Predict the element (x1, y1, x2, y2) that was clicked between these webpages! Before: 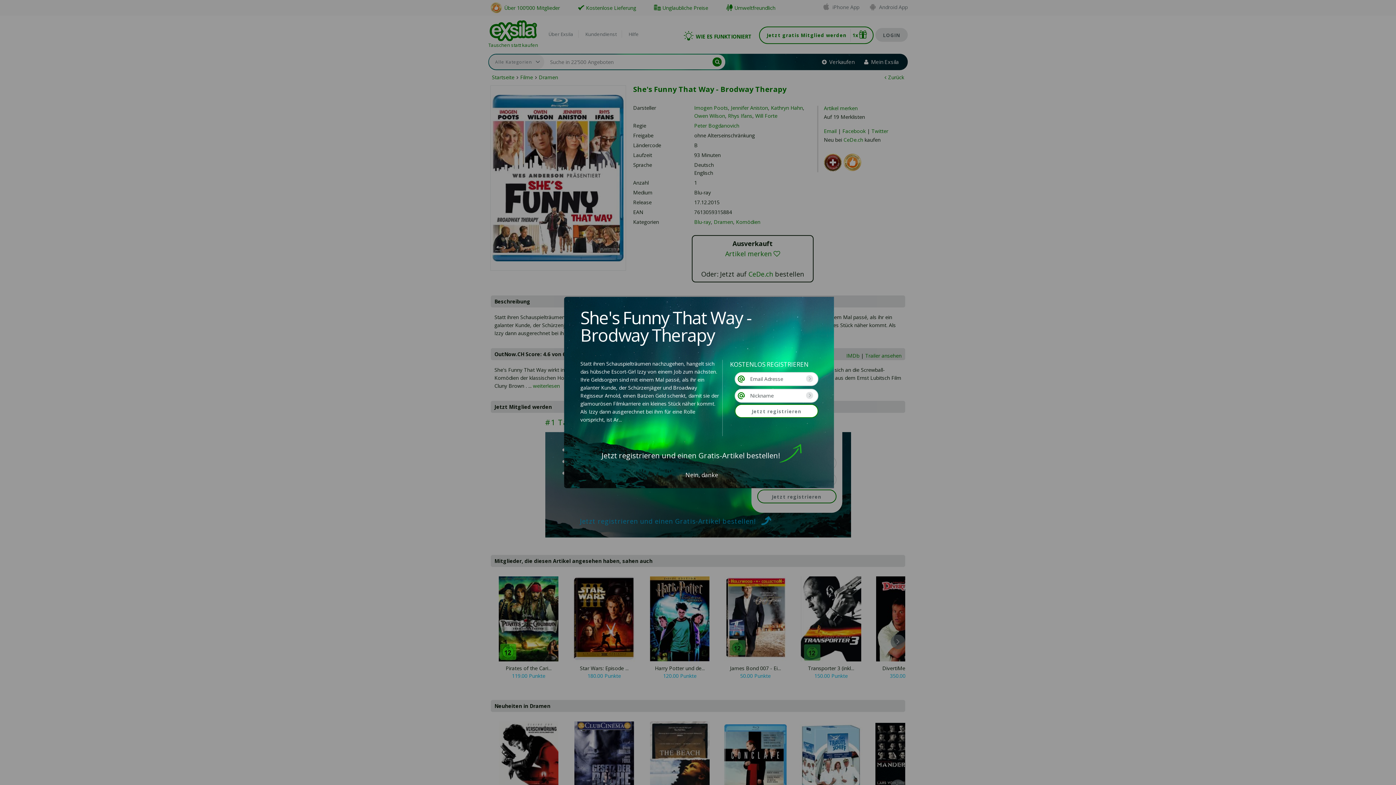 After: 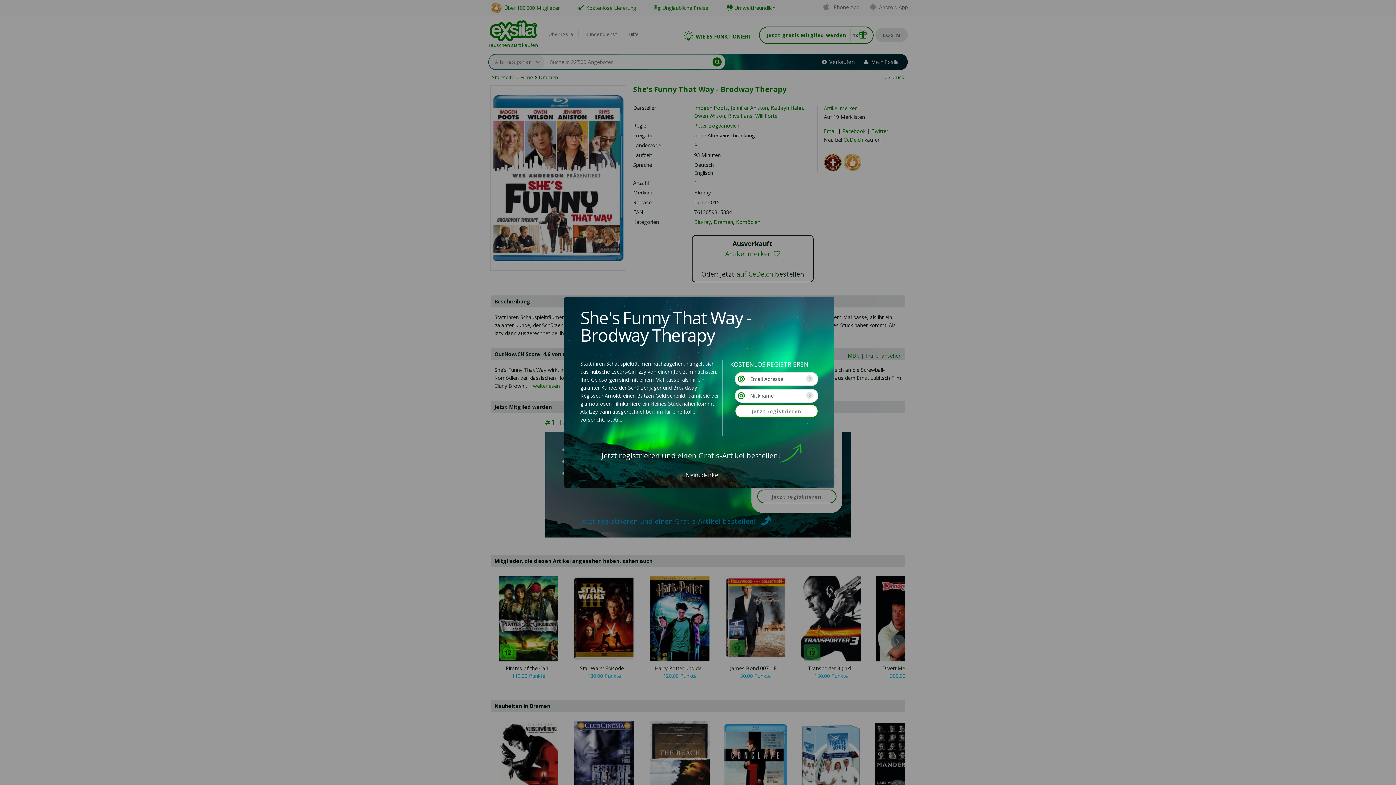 Action: bbox: (735, 372, 818, 386)